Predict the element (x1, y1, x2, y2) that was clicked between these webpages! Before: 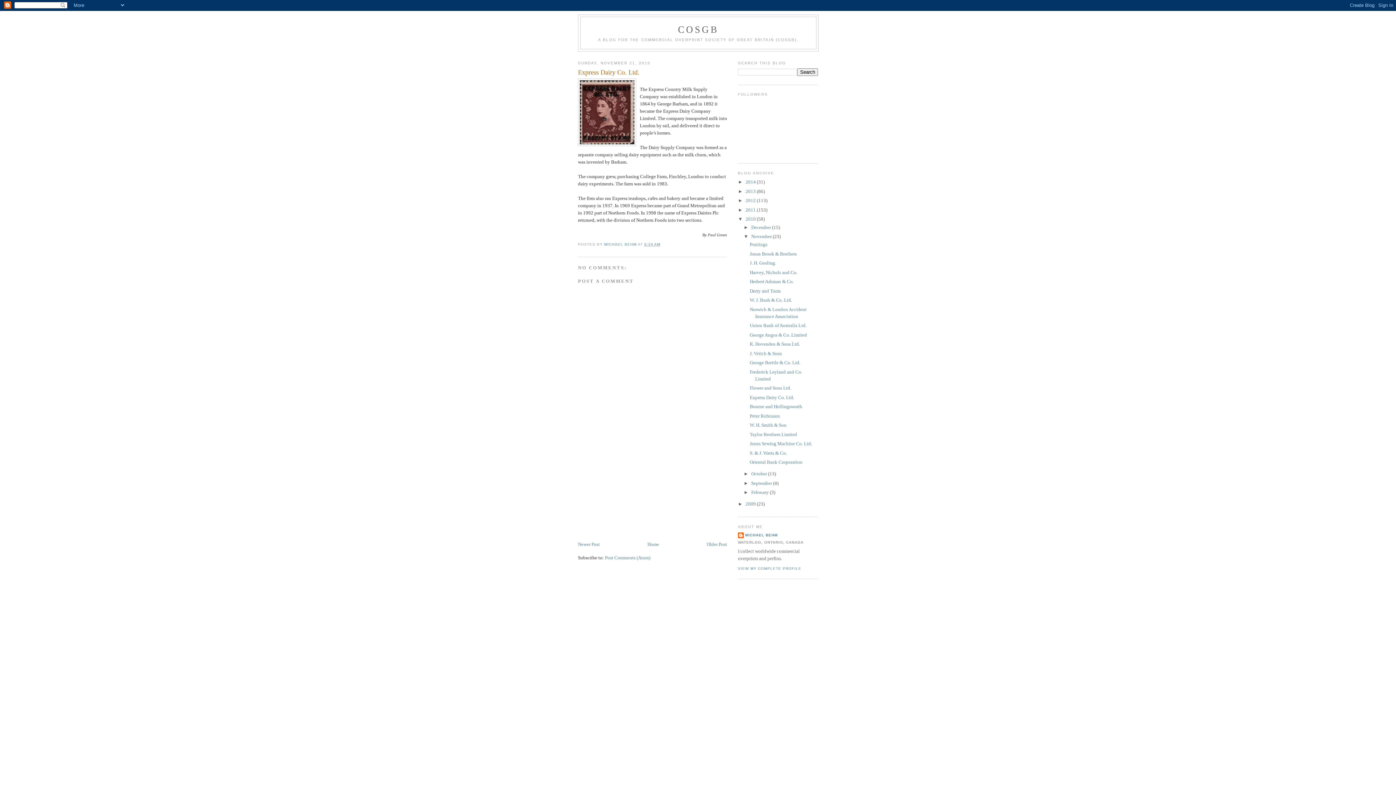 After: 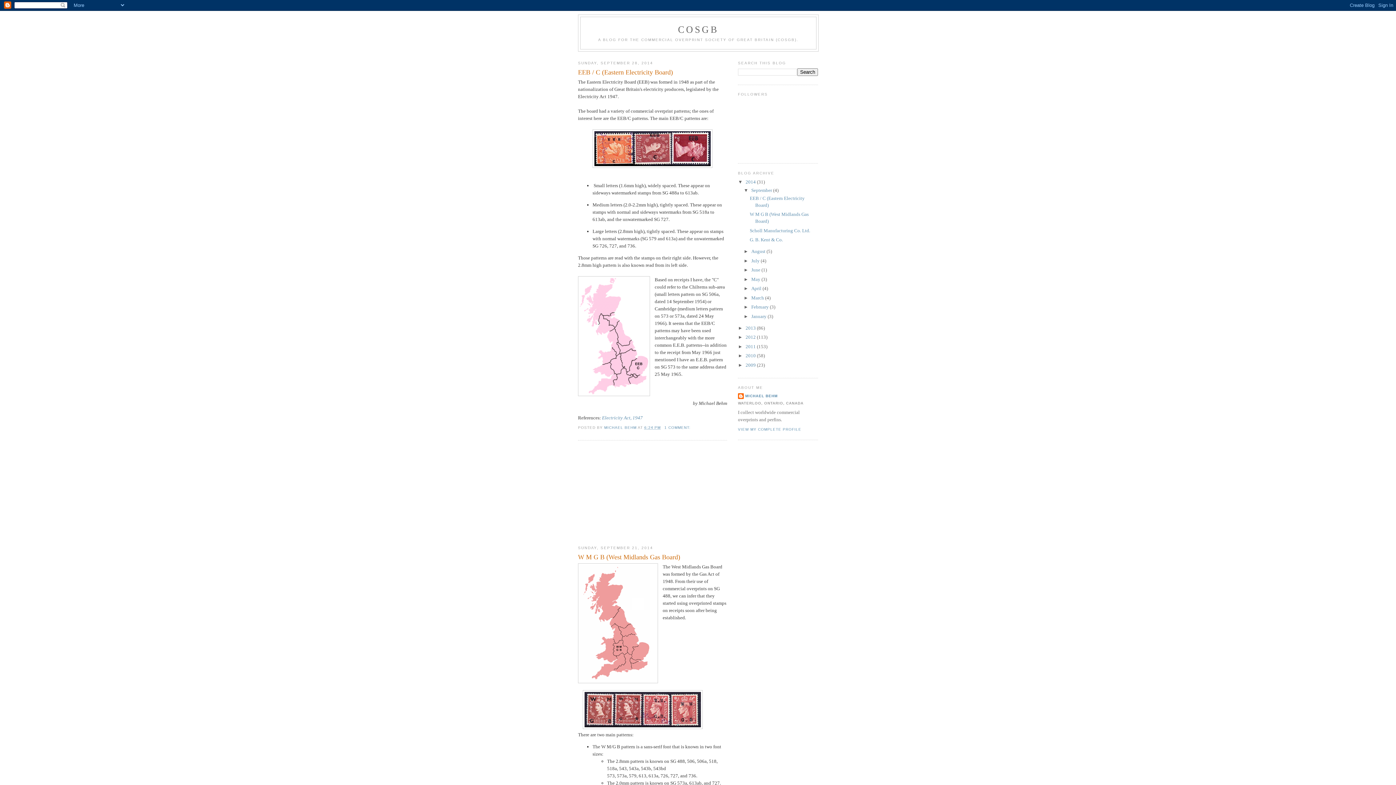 Action: bbox: (745, 179, 757, 184) label: 2014 